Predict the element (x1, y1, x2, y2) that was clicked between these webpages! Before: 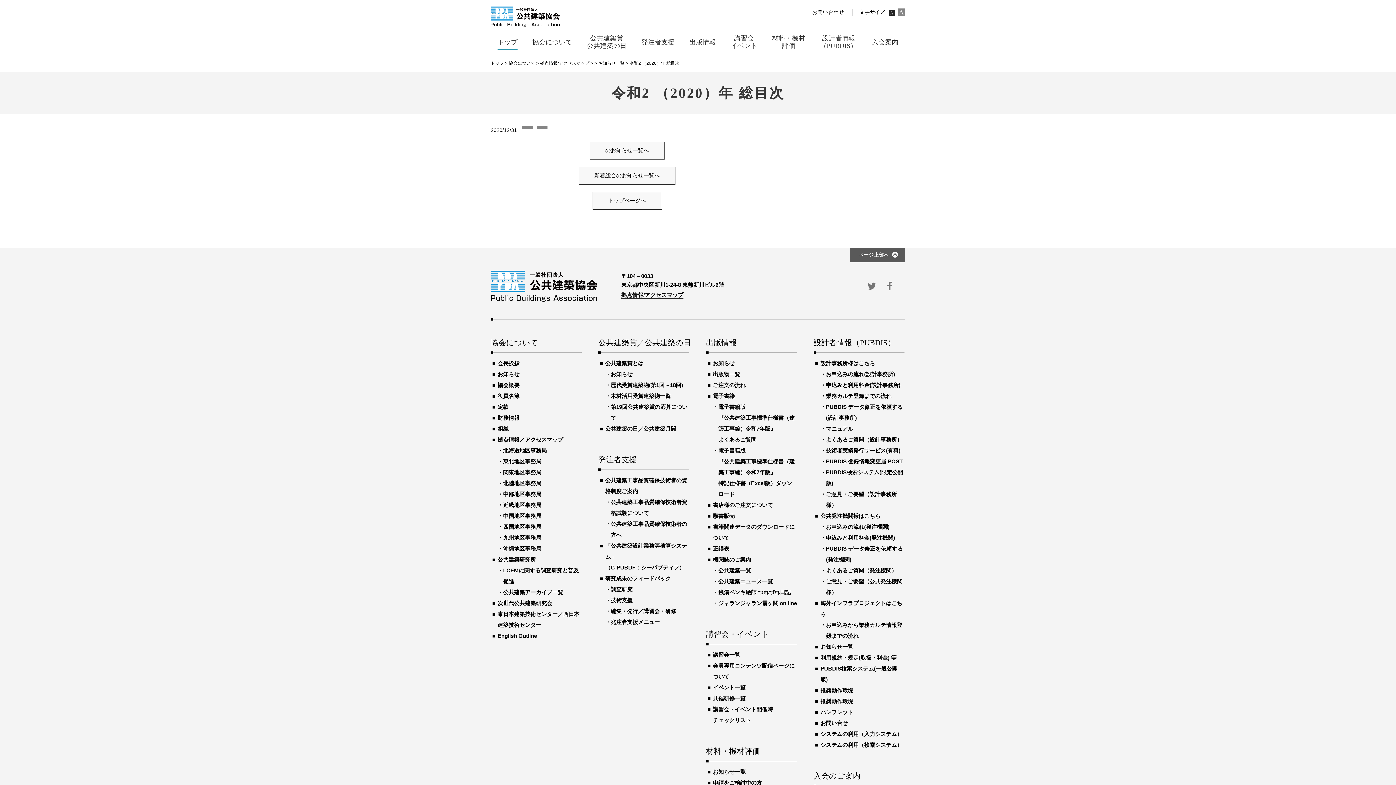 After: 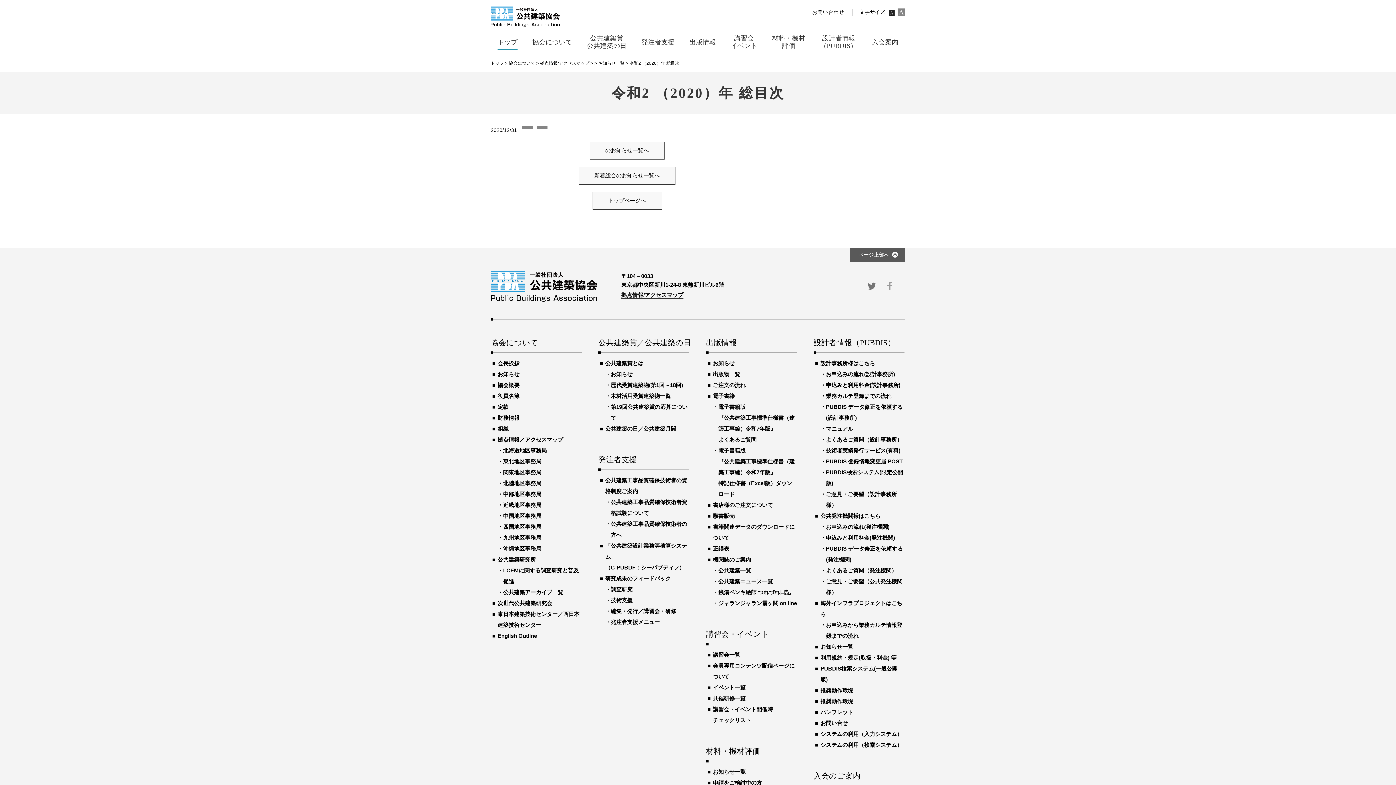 Action: bbox: (887, 281, 892, 290)